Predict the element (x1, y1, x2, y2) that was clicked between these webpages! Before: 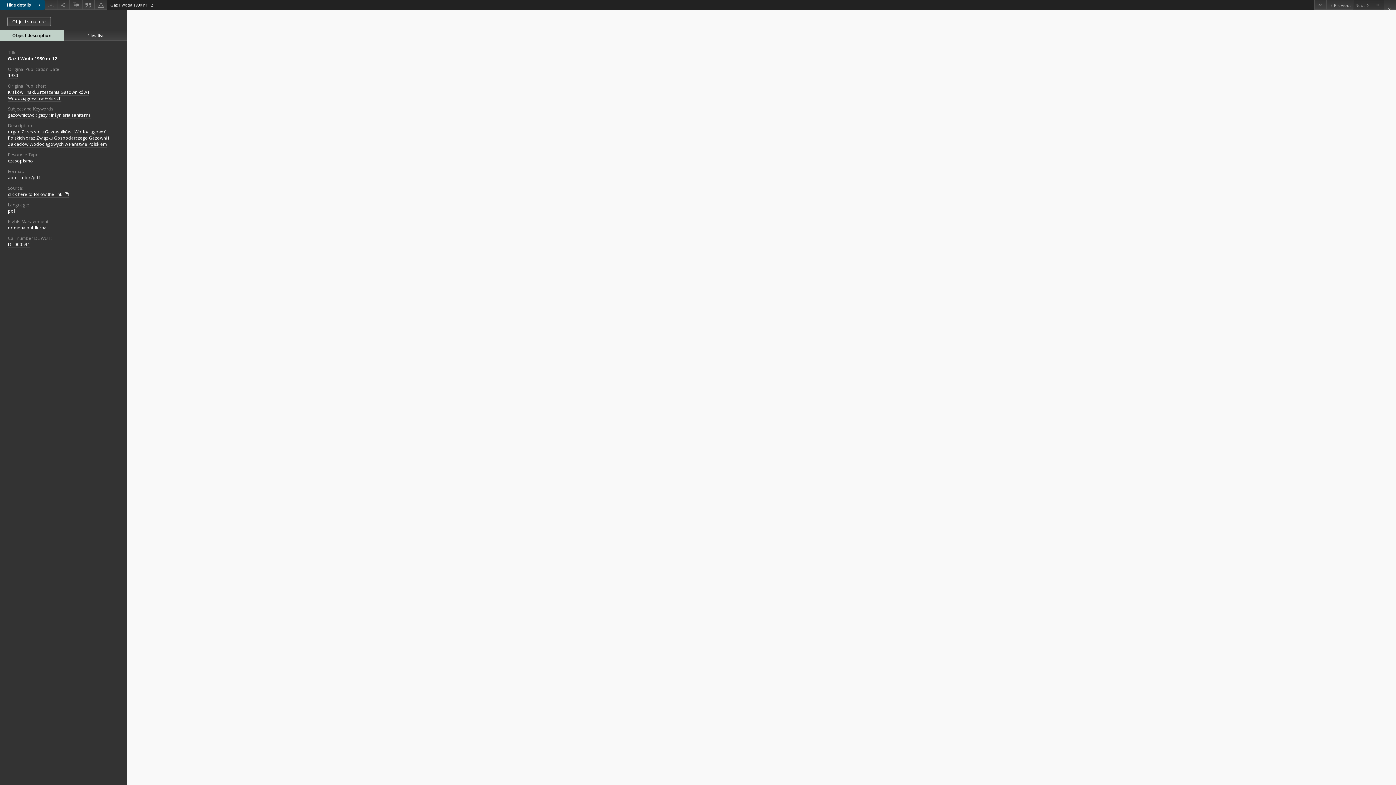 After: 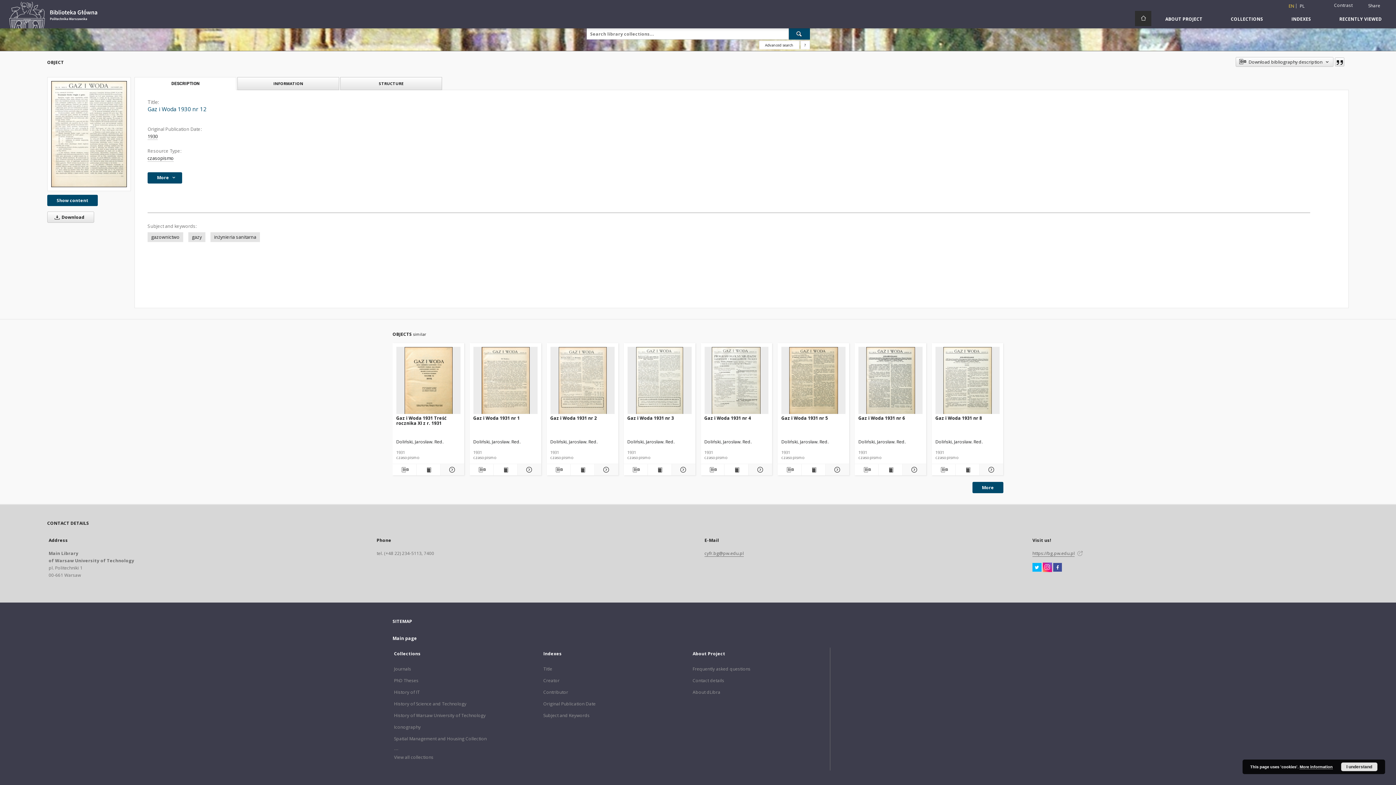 Action: label: Close bbox: (1384, 0, 1396, 9)